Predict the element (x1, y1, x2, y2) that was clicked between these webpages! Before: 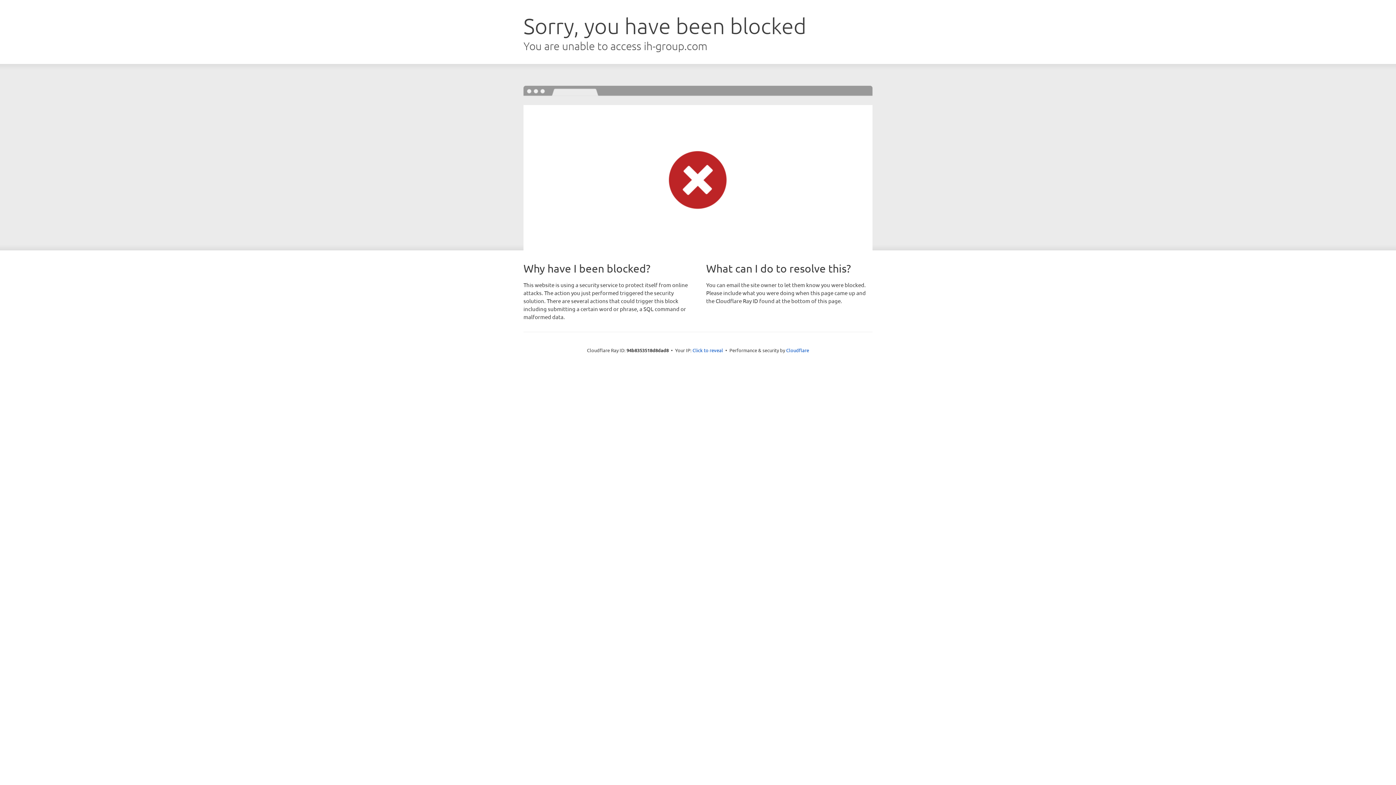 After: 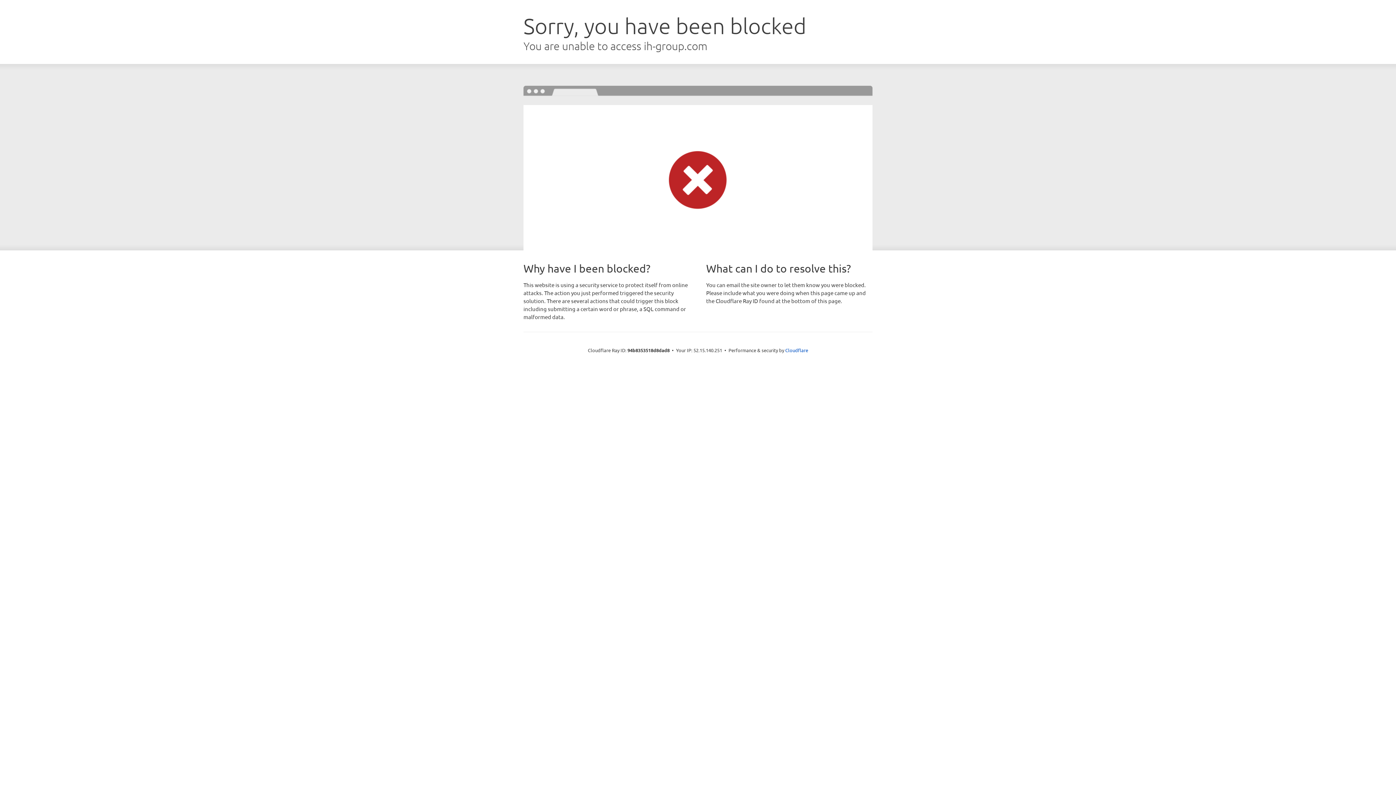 Action: bbox: (692, 346, 723, 353) label: Click to reveal